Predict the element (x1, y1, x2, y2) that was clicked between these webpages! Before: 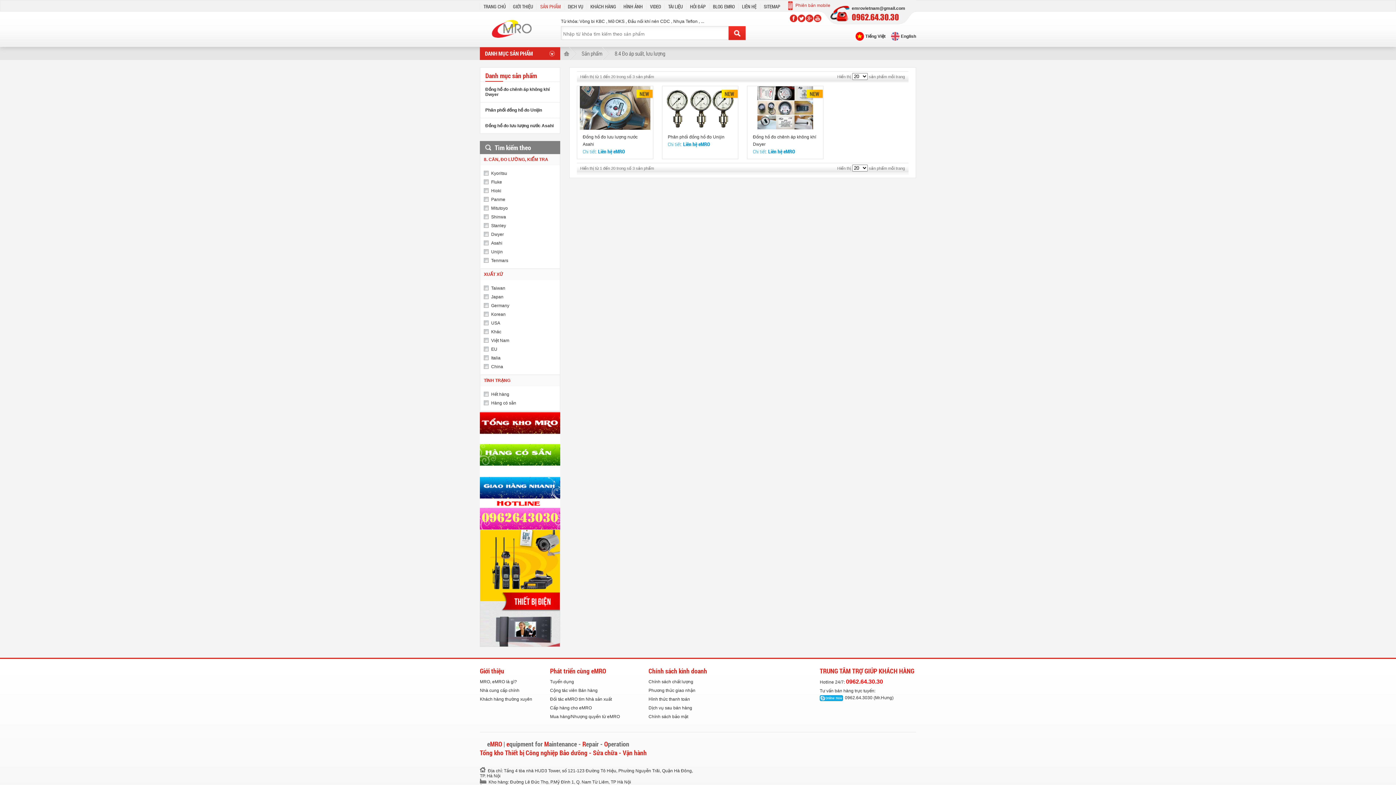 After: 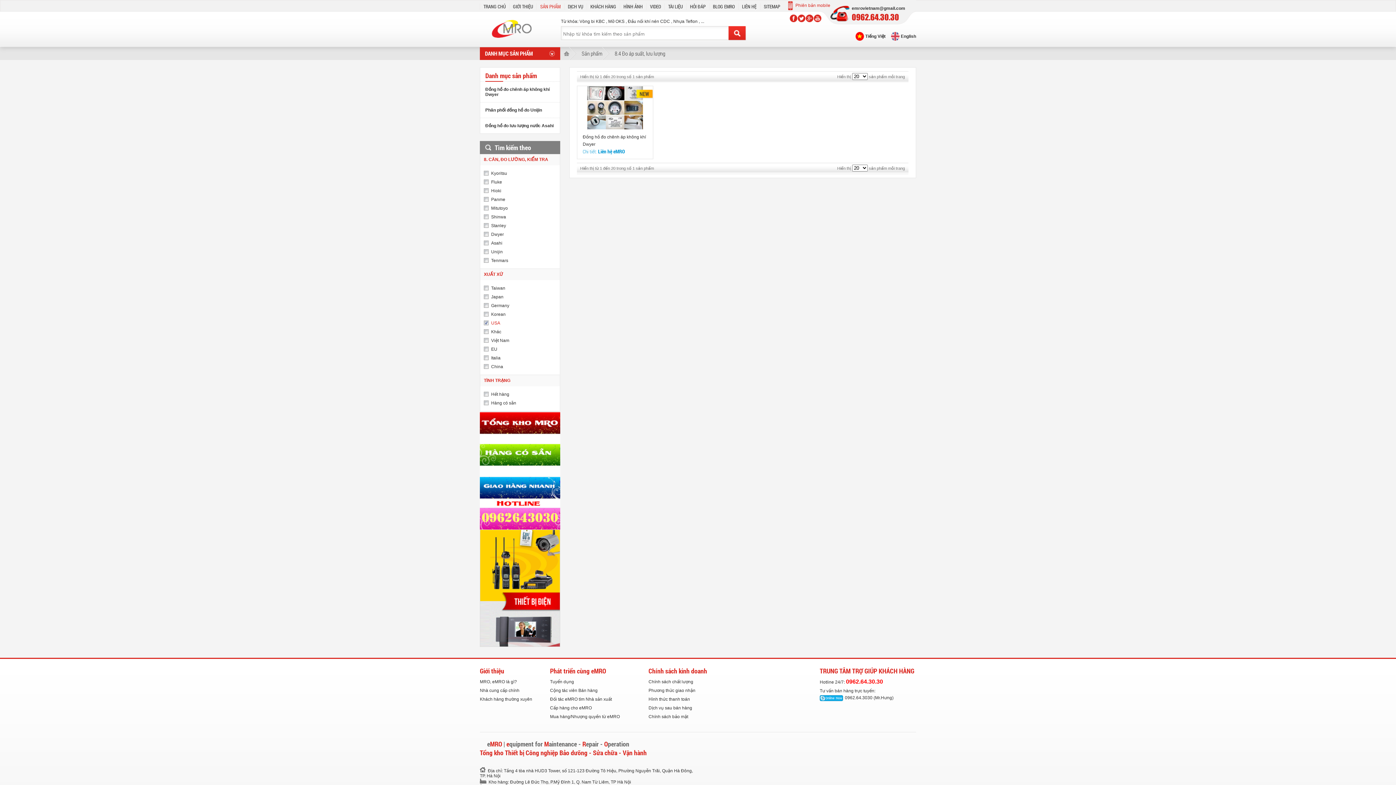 Action: label: USA bbox: (484, 320, 500, 325)